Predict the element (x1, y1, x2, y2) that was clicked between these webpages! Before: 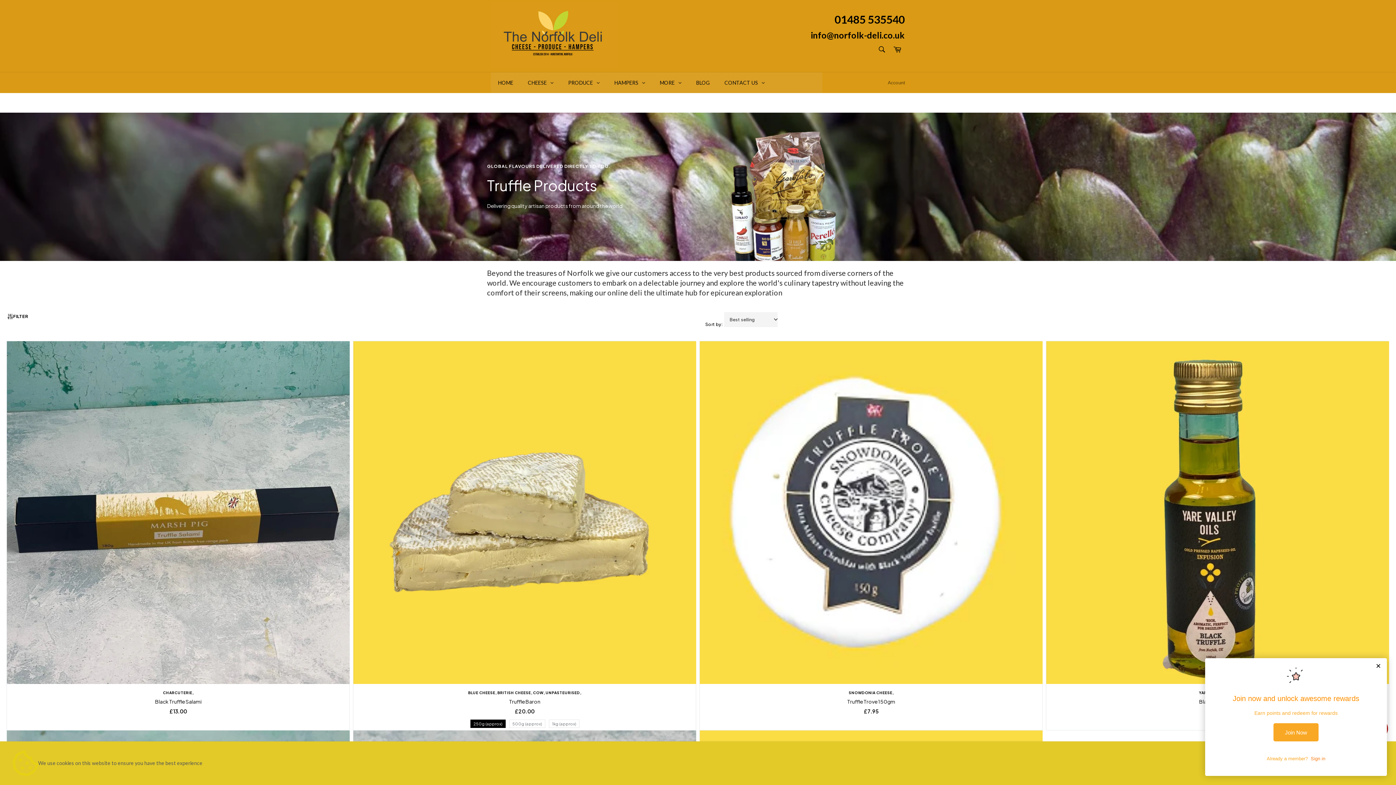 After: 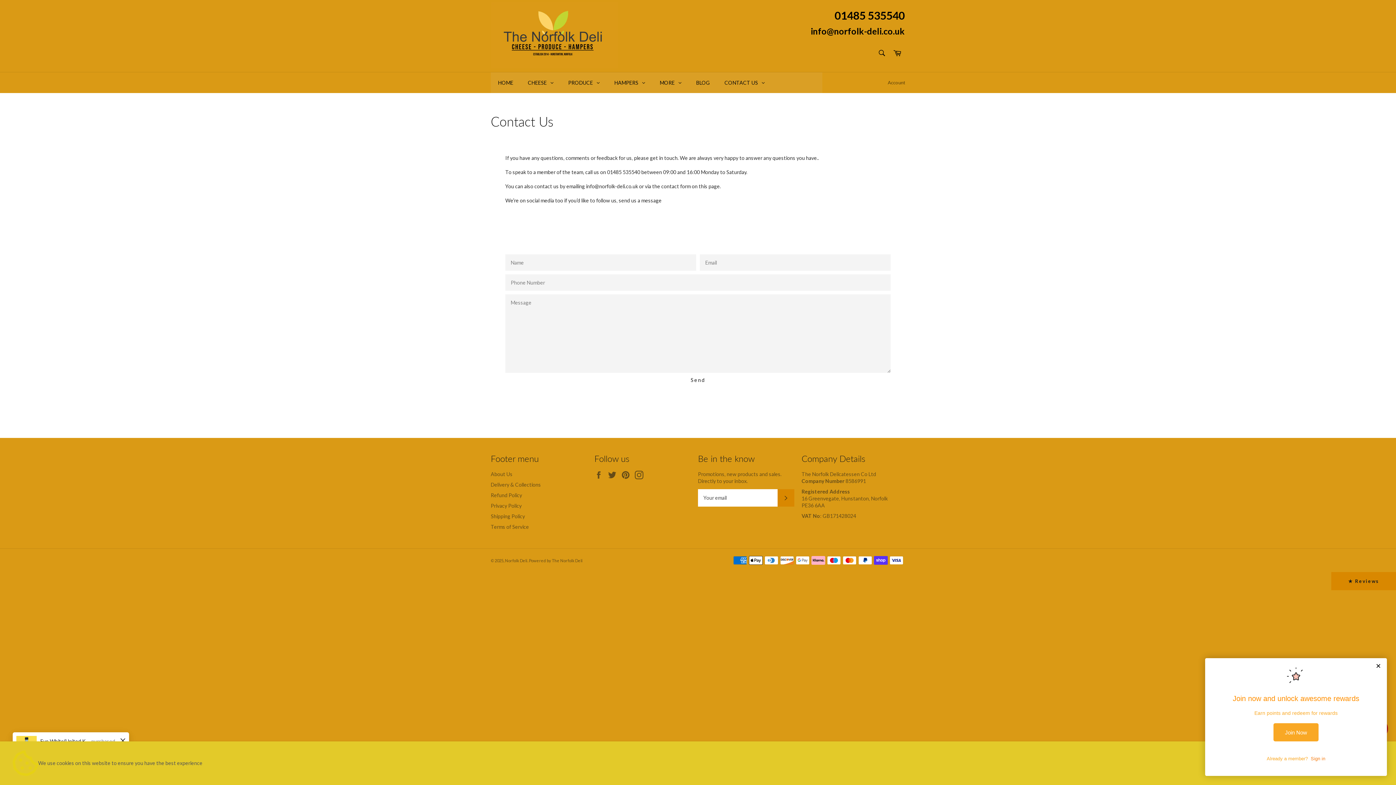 Action: bbox: (717, 72, 772, 93) label: CONTACT US